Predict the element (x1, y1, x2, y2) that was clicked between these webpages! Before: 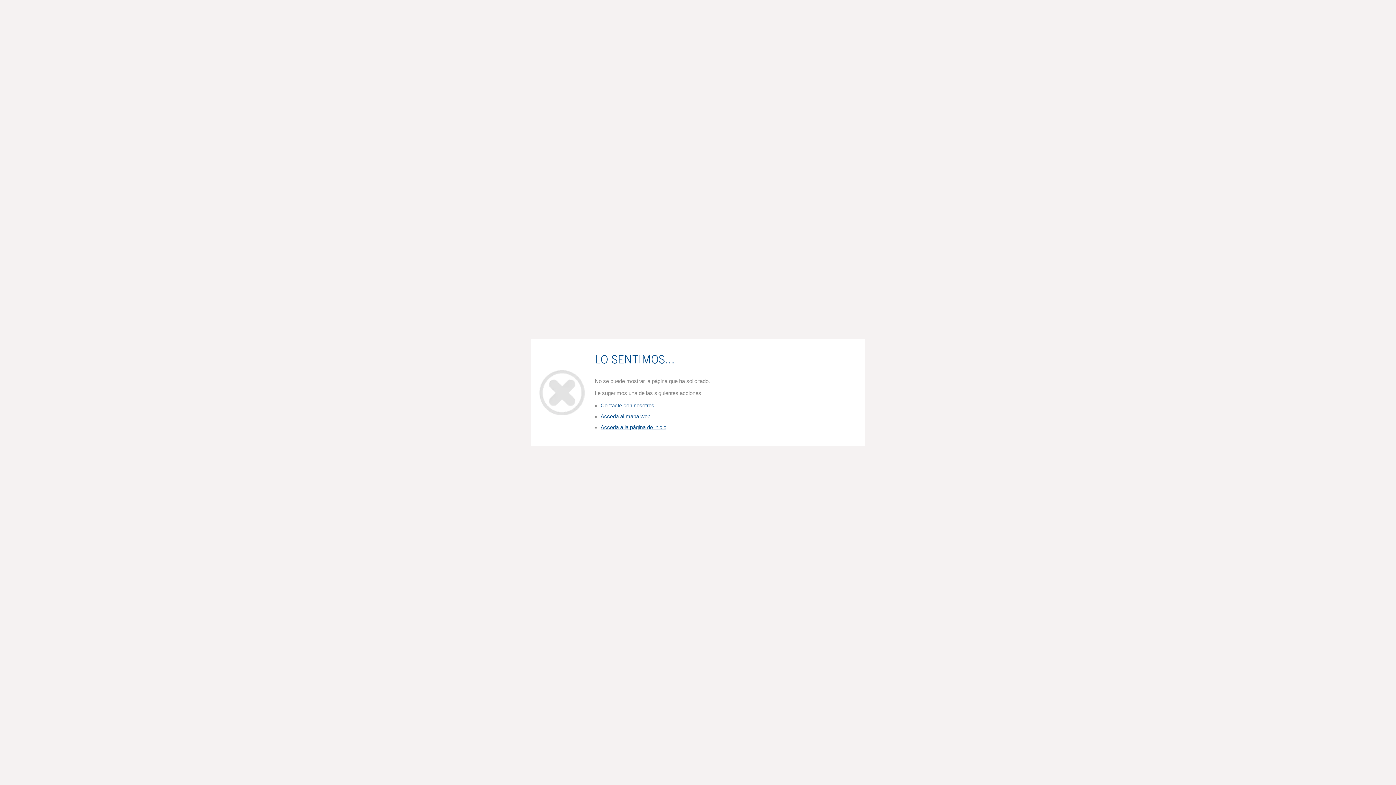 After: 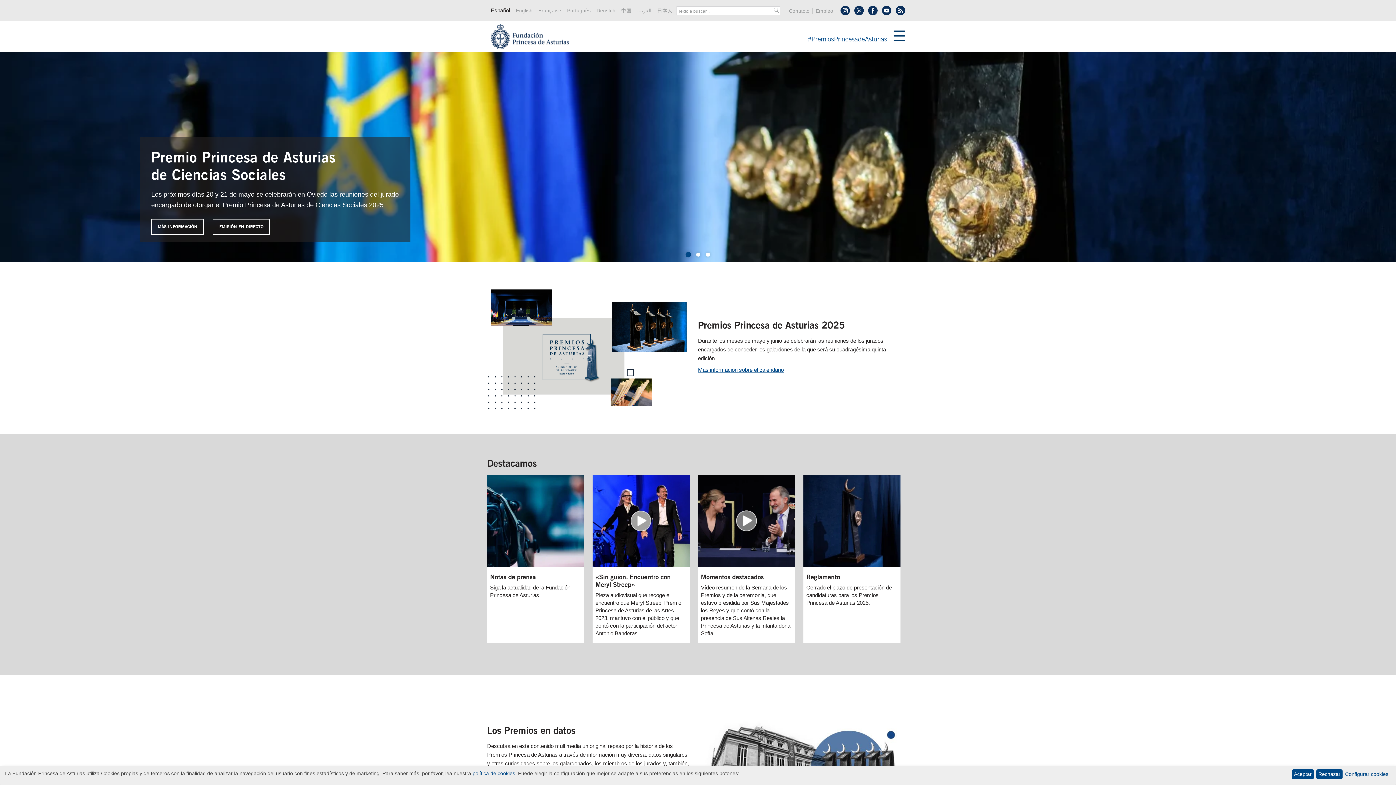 Action: bbox: (600, 424, 666, 430) label: Acceda a la página de inicio